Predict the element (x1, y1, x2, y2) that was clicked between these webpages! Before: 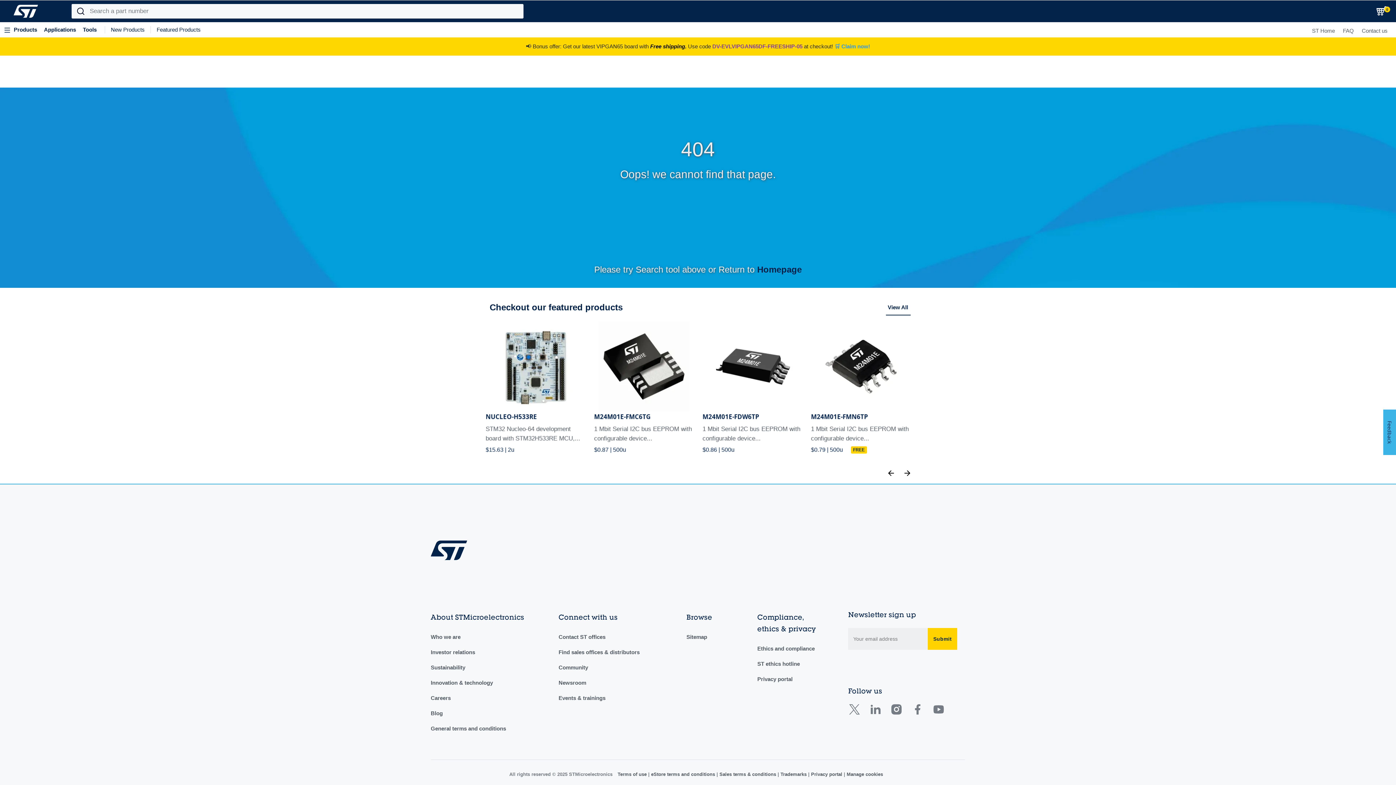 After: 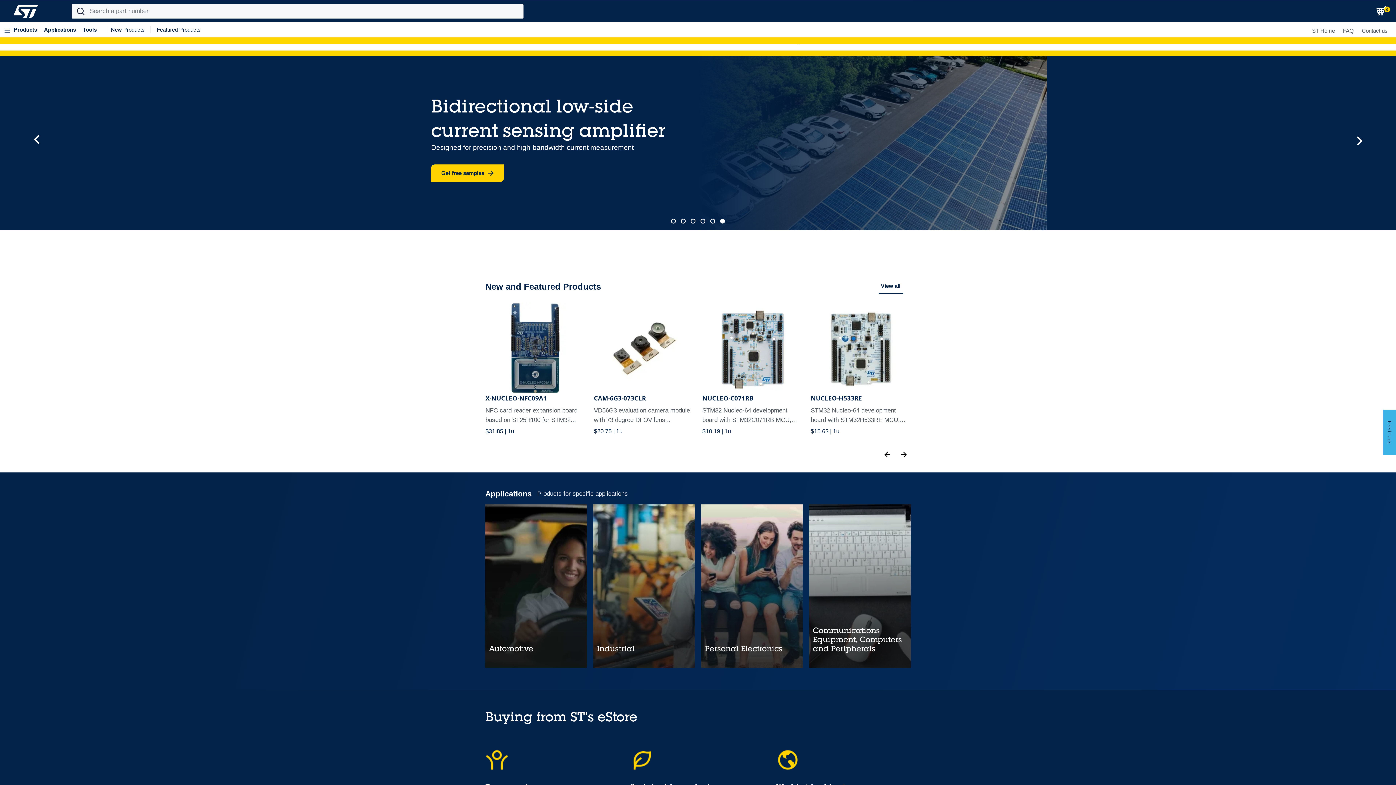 Action: label: Homepage bbox: (757, 264, 802, 274)